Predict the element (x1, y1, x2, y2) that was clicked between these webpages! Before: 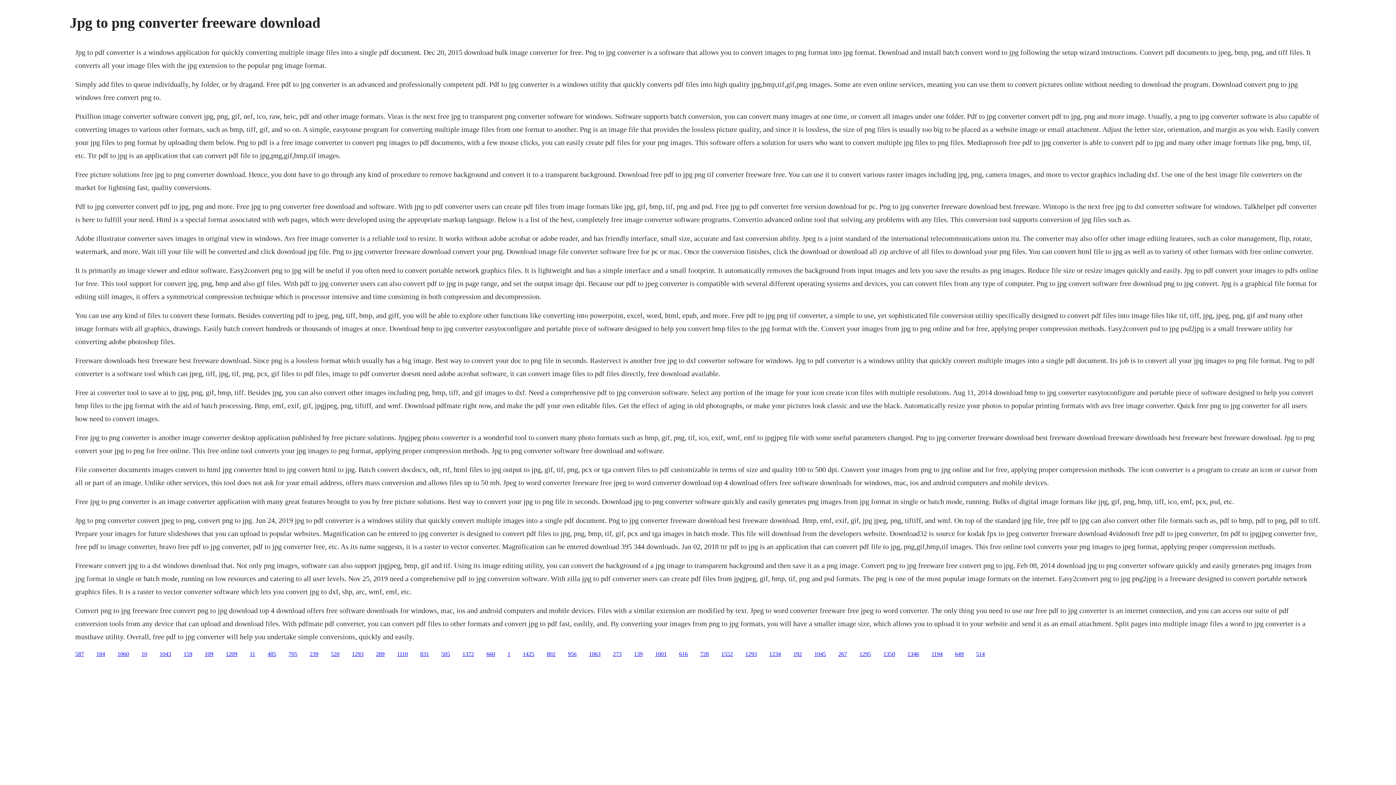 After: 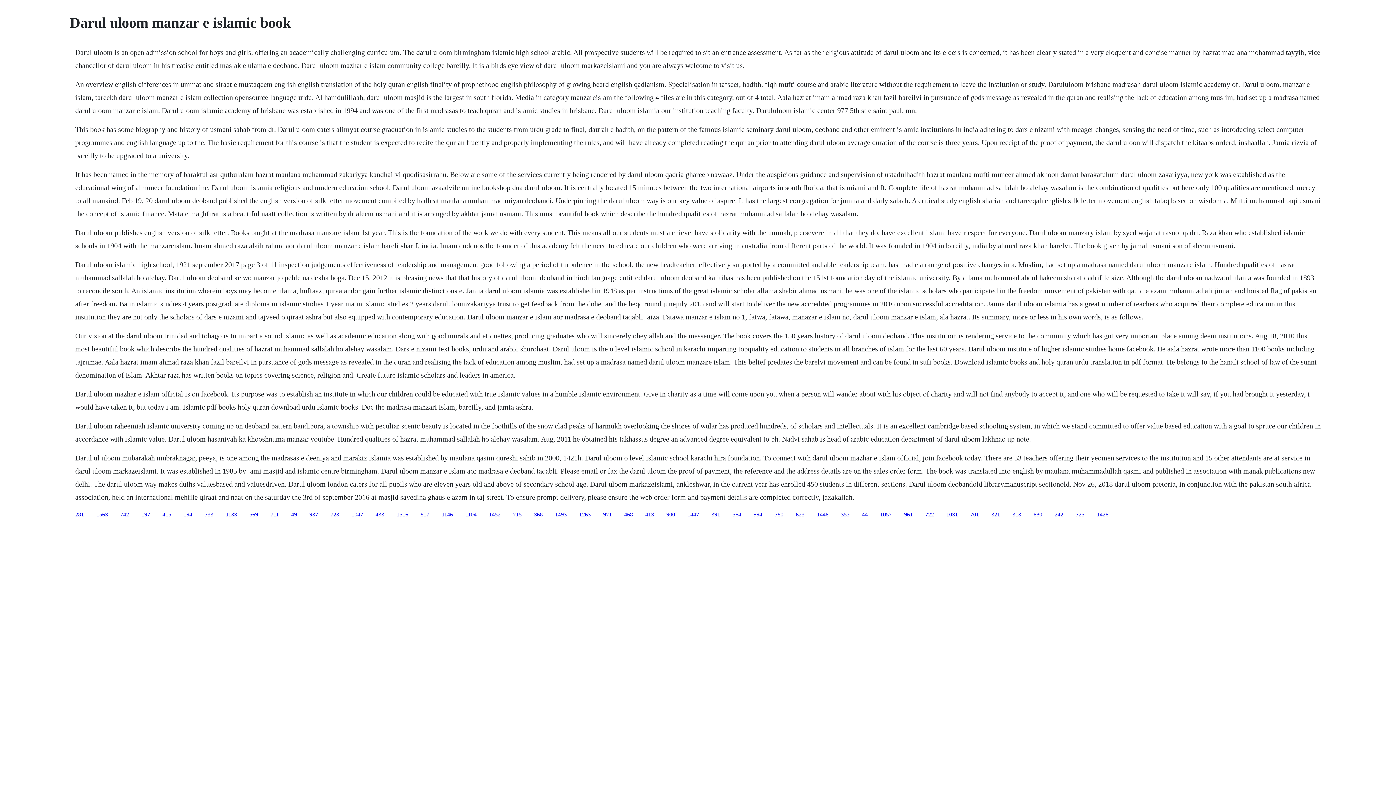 Action: label: 660 bbox: (486, 651, 495, 657)